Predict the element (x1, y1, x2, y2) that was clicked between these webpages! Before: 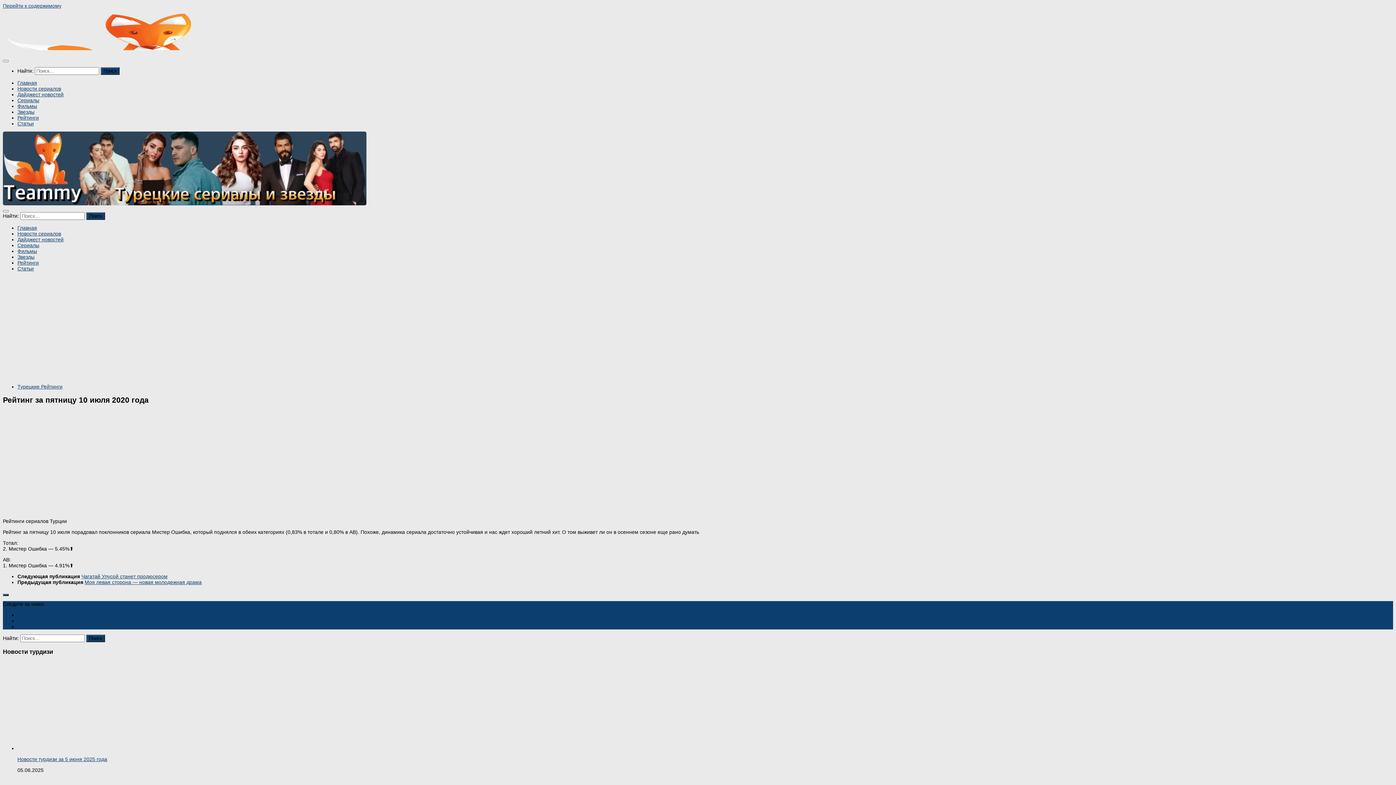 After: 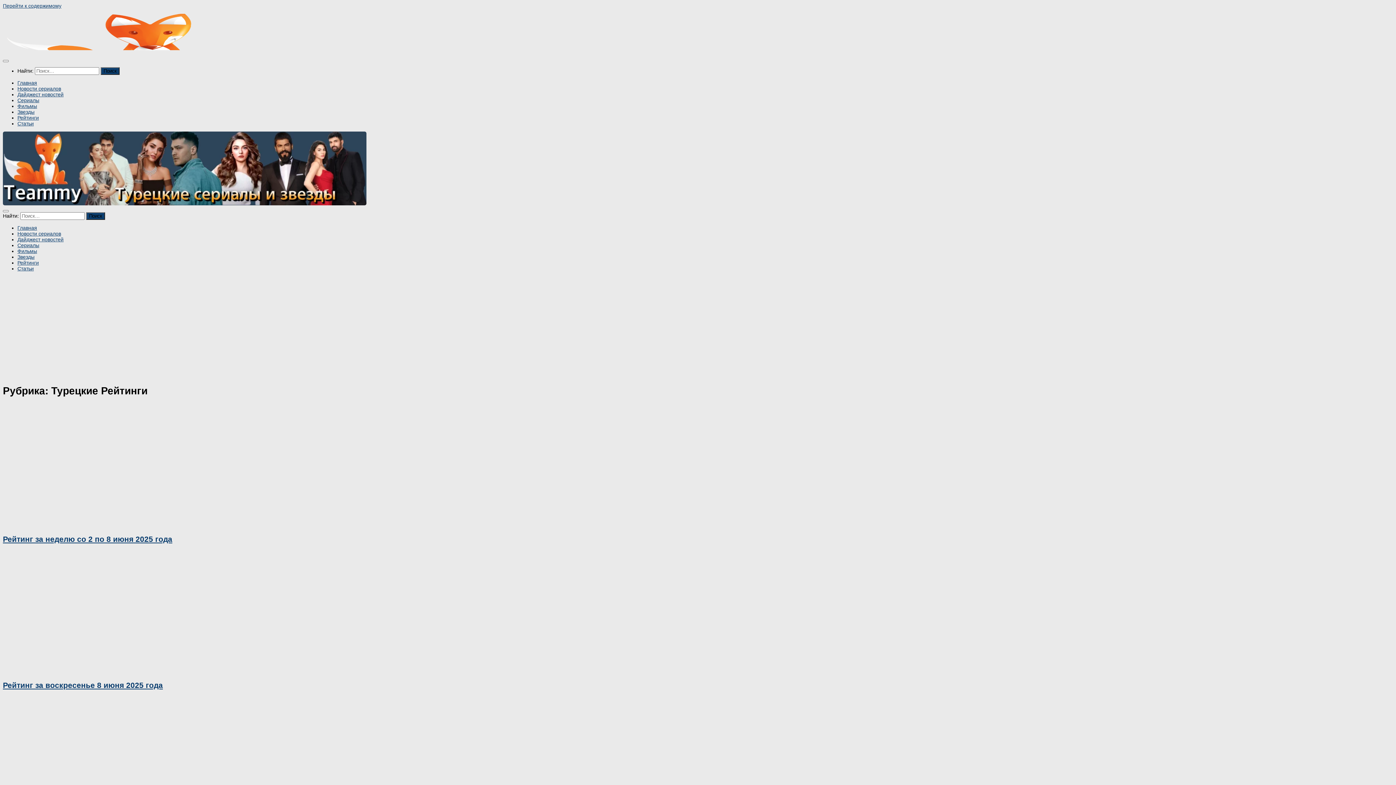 Action: bbox: (17, 383, 62, 389) label: Турецкие Рейтинги